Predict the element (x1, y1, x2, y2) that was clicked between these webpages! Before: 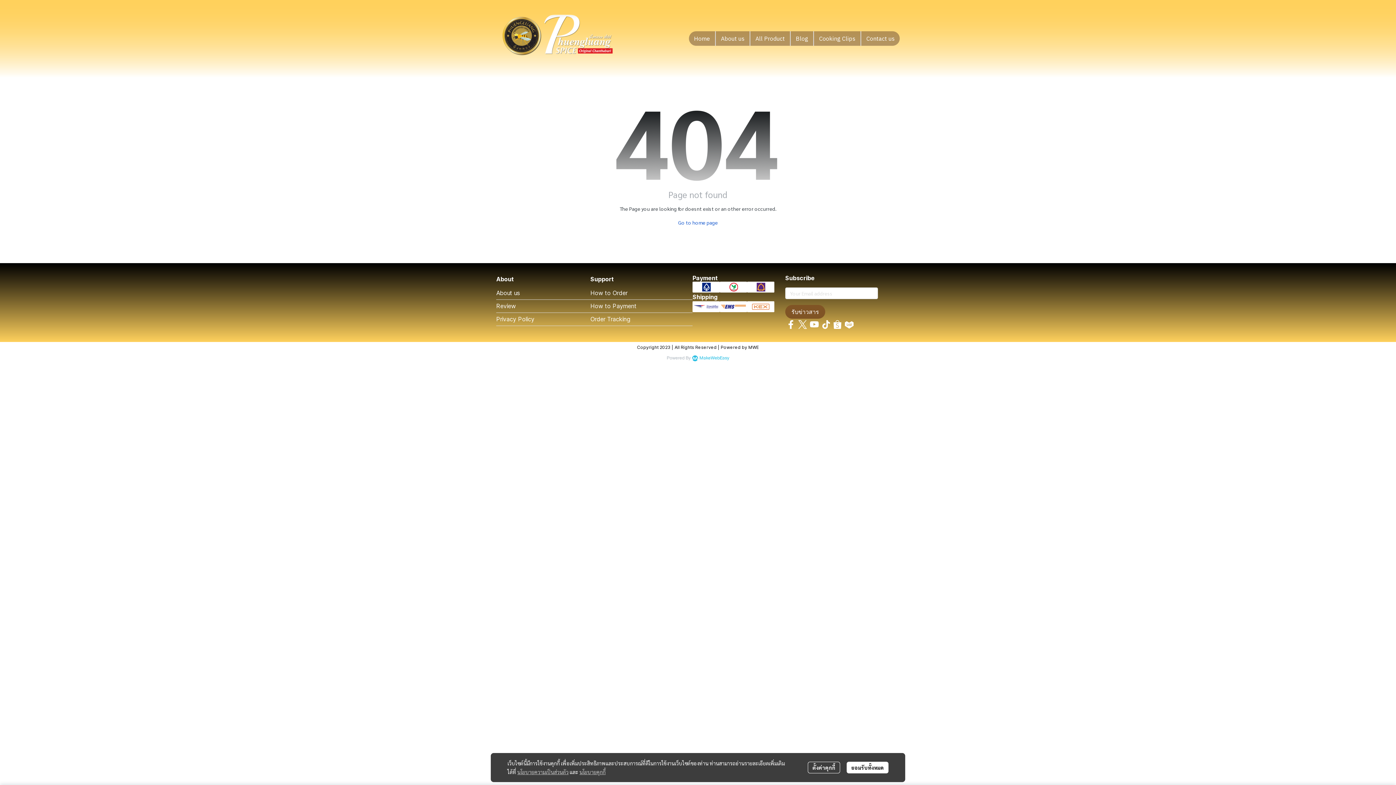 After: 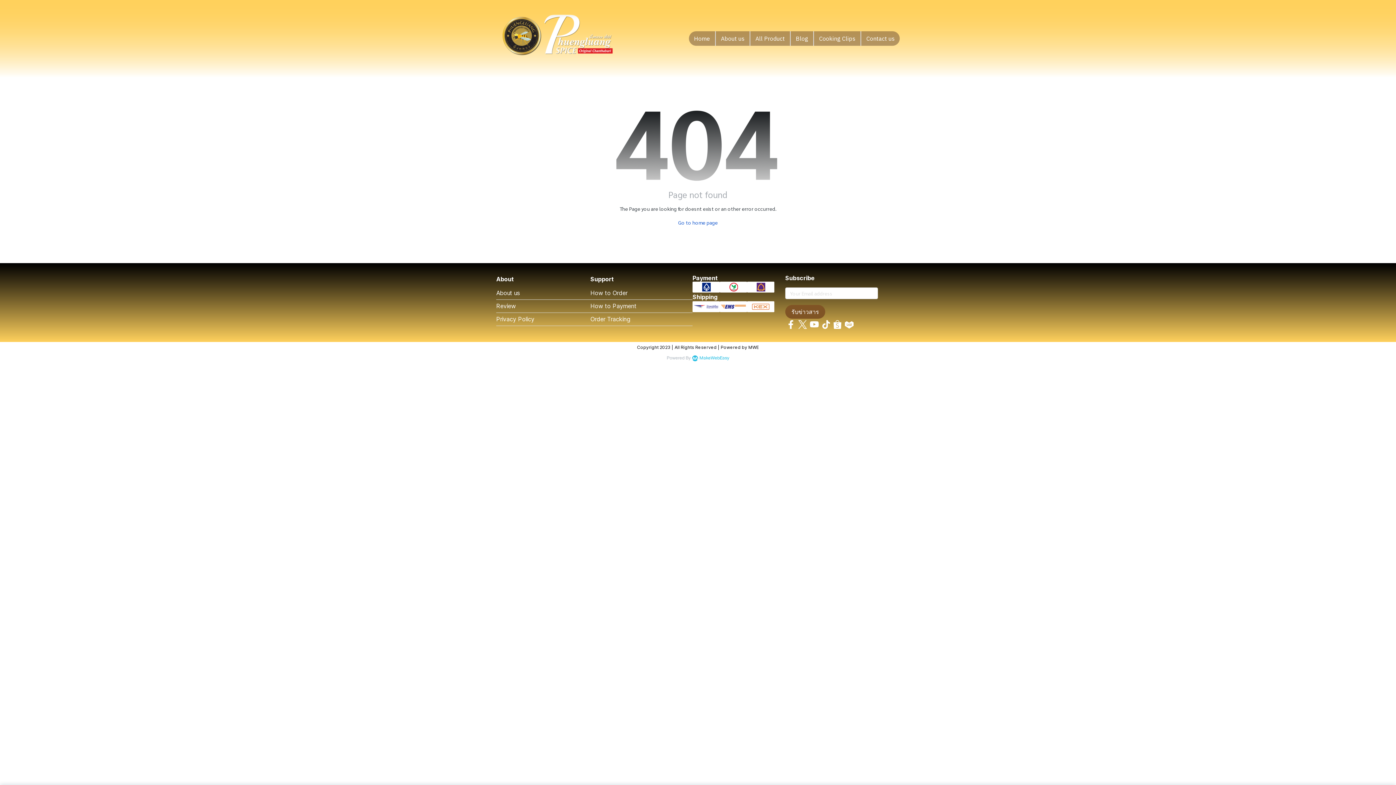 Action: bbox: (846, 762, 888, 773) label: ยอมรับทั้งหมด